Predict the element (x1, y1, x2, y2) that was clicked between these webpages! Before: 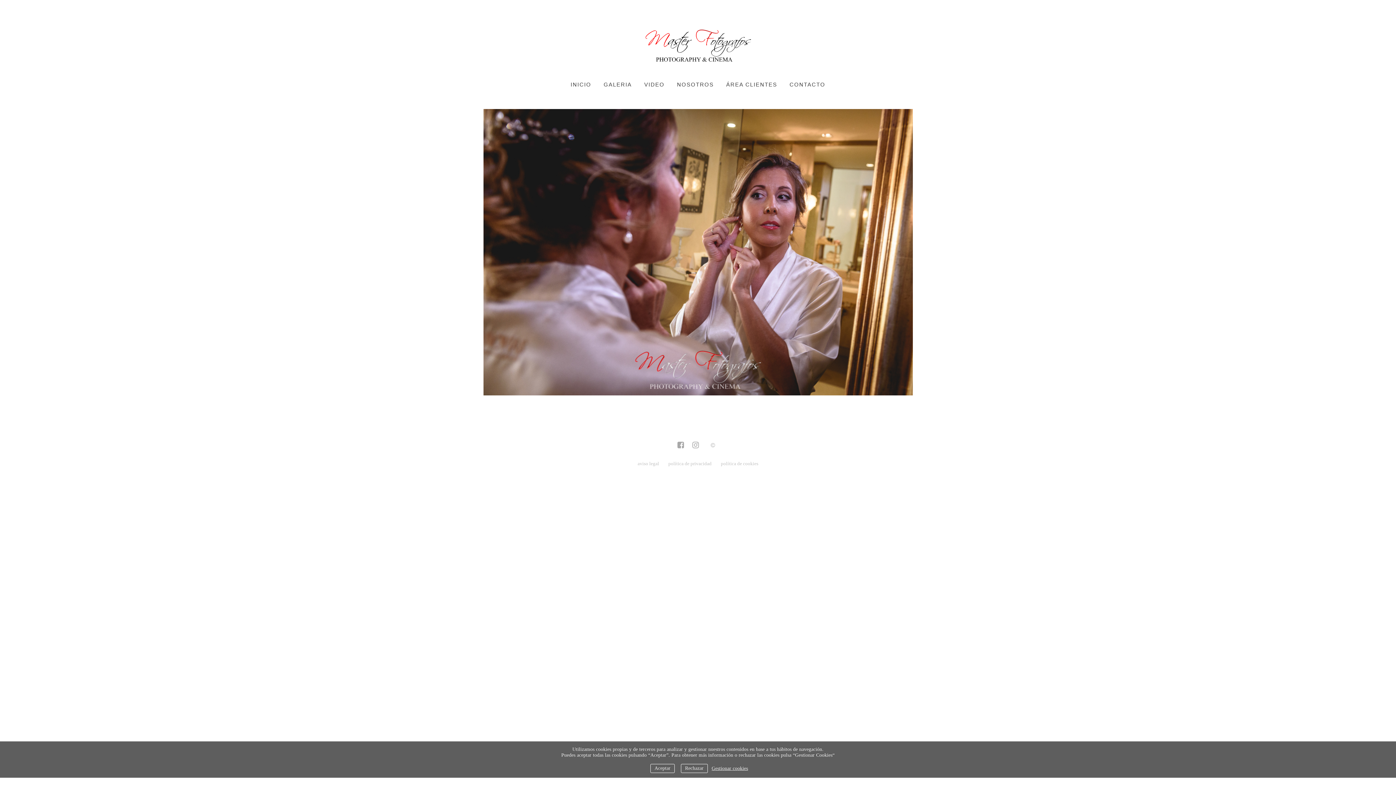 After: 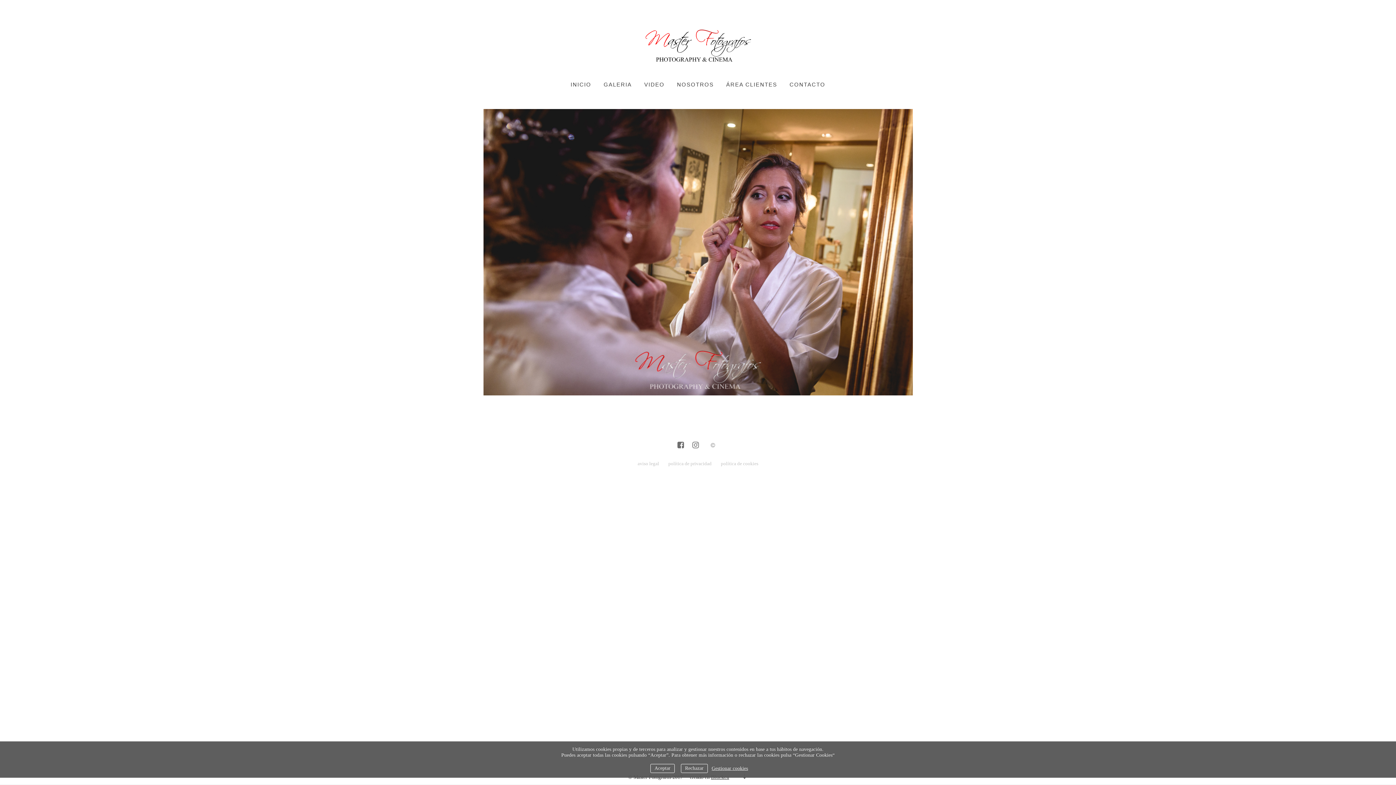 Action: bbox: (708, 442, 717, 448)